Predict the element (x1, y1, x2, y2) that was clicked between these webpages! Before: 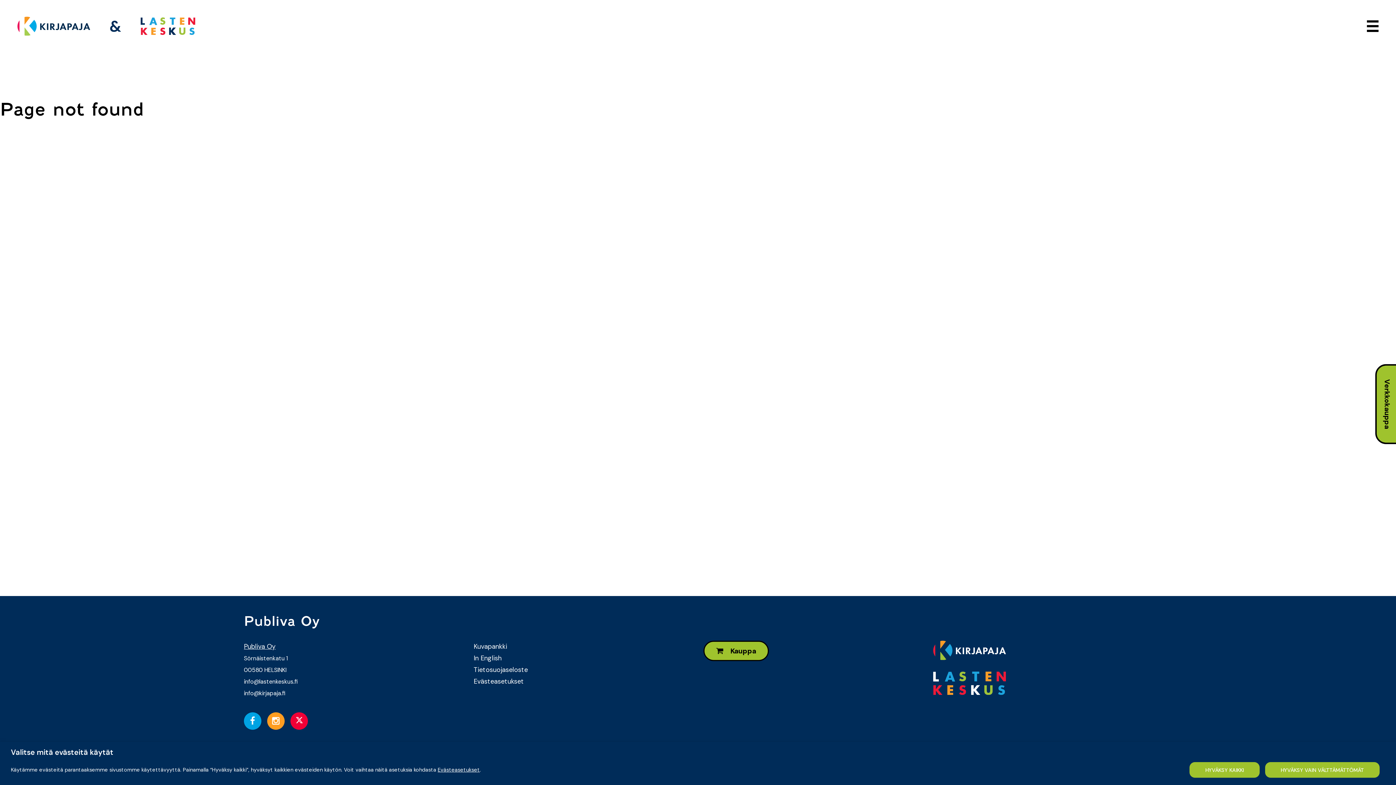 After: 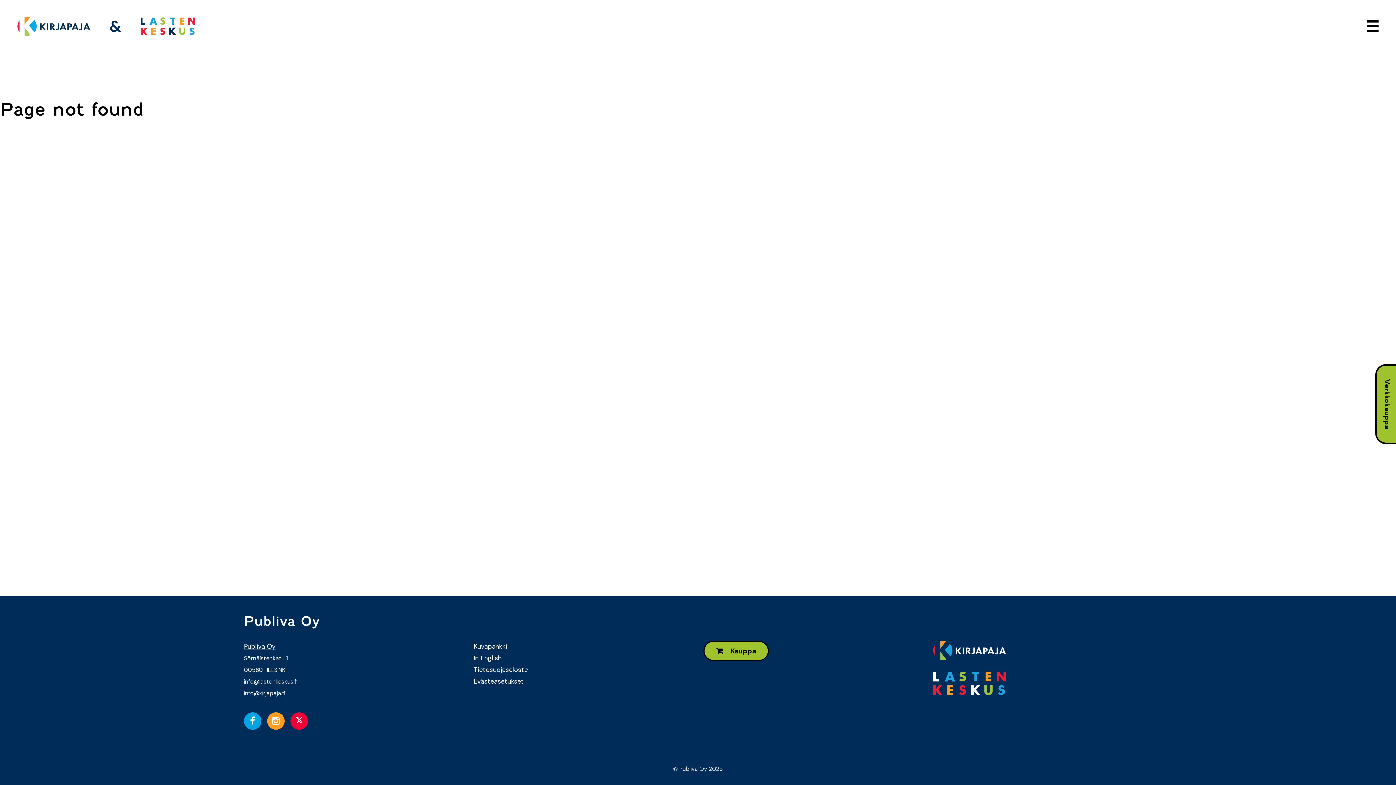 Action: label: HYVÄKSY KAIKKI bbox: (1189, 762, 1259, 778)